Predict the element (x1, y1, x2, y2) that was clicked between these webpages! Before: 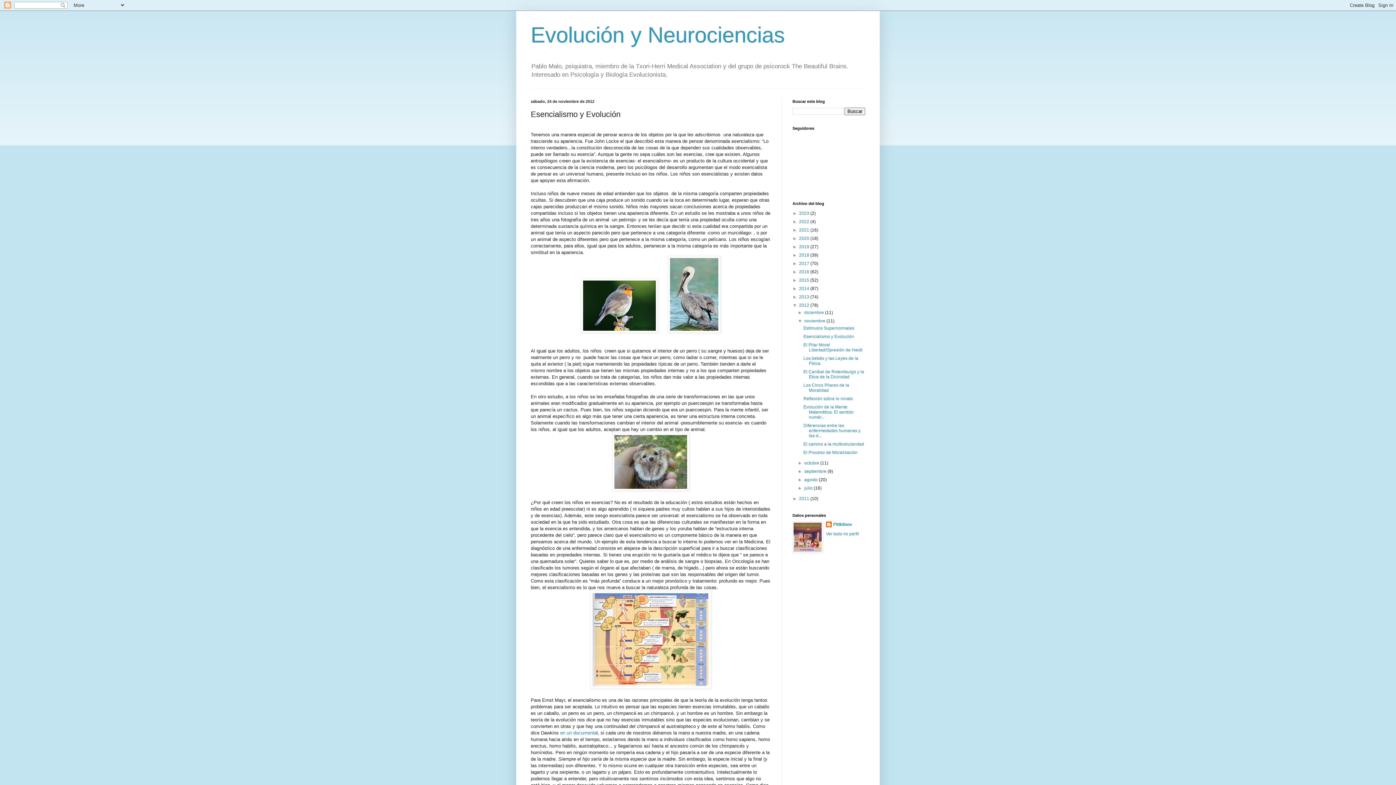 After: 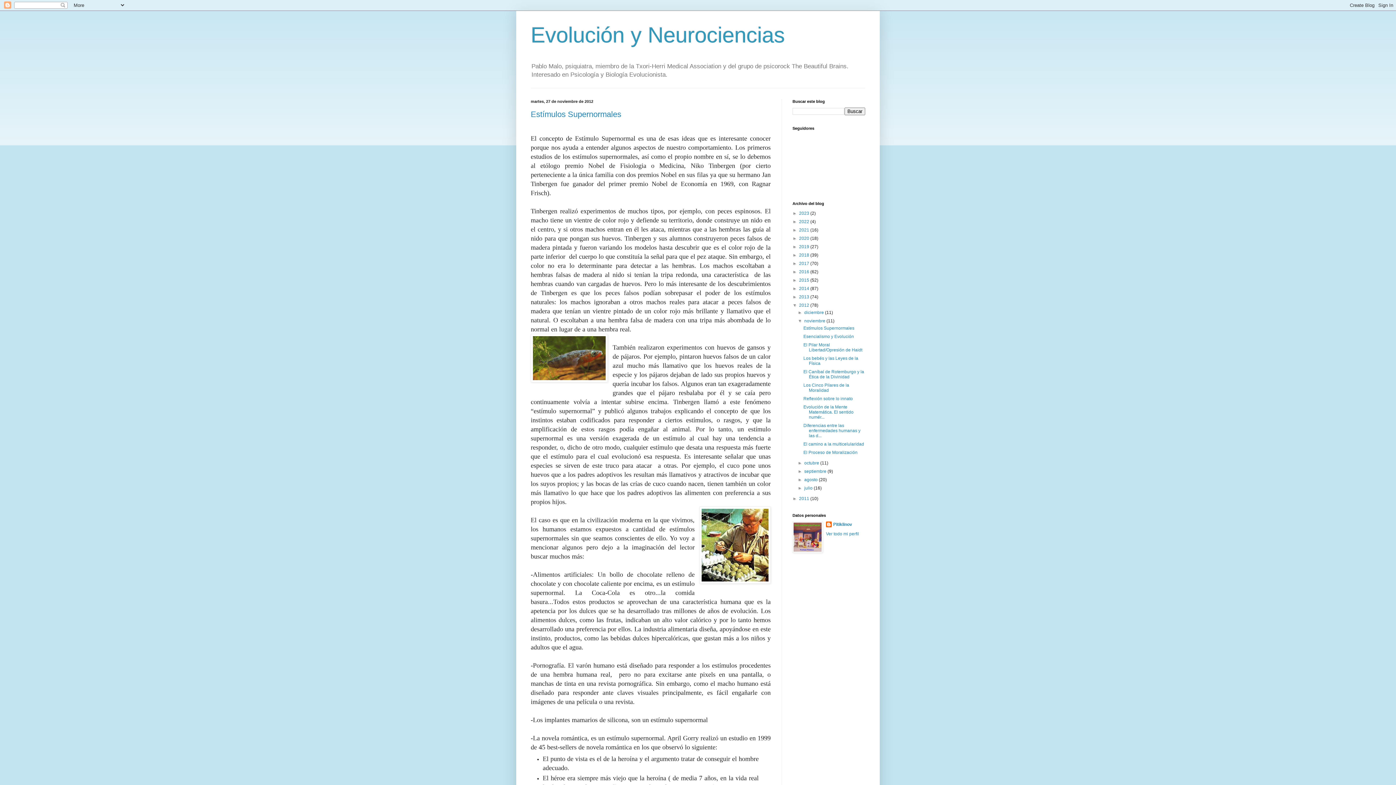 Action: label: noviembre  bbox: (804, 318, 826, 323)